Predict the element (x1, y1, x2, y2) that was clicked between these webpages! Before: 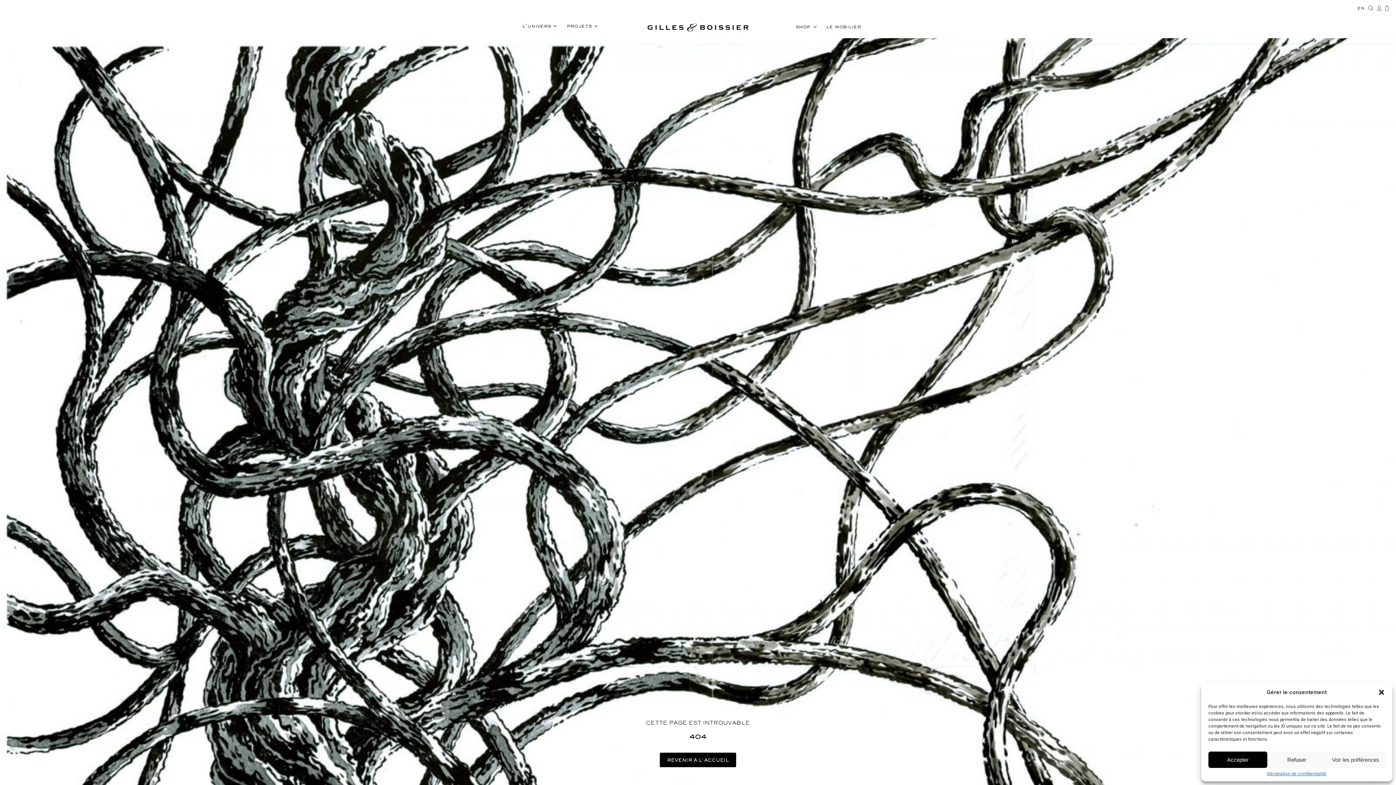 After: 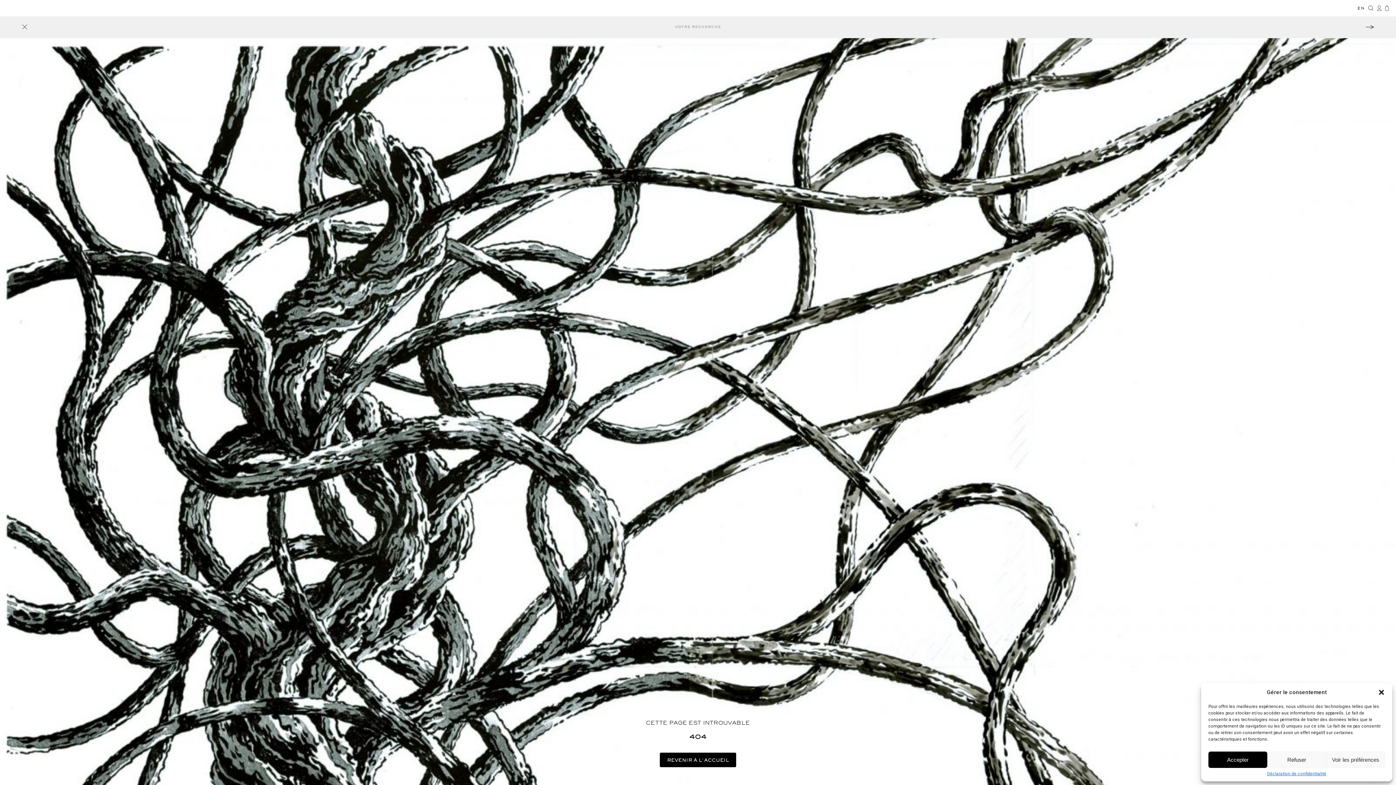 Action: bbox: (1368, 3, 1373, 12) label: Search